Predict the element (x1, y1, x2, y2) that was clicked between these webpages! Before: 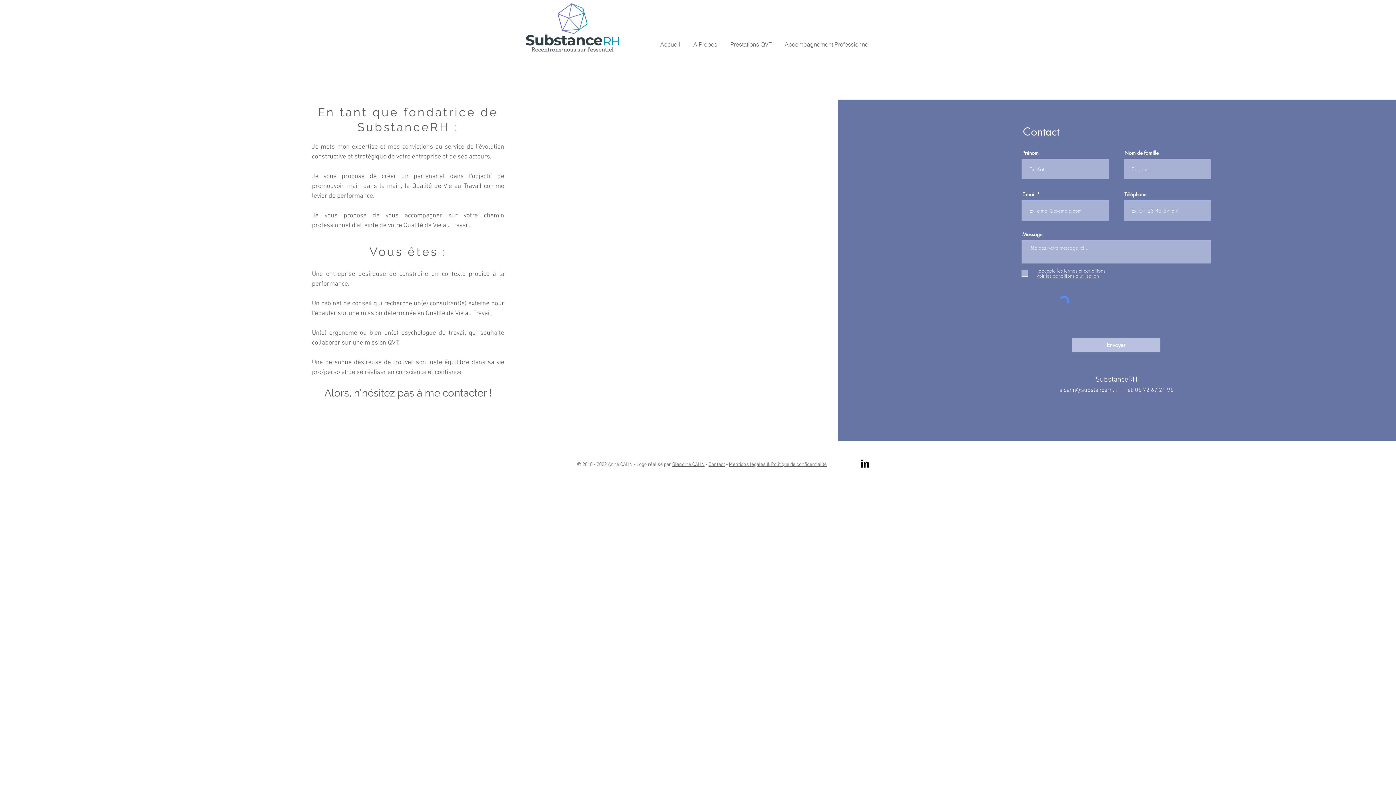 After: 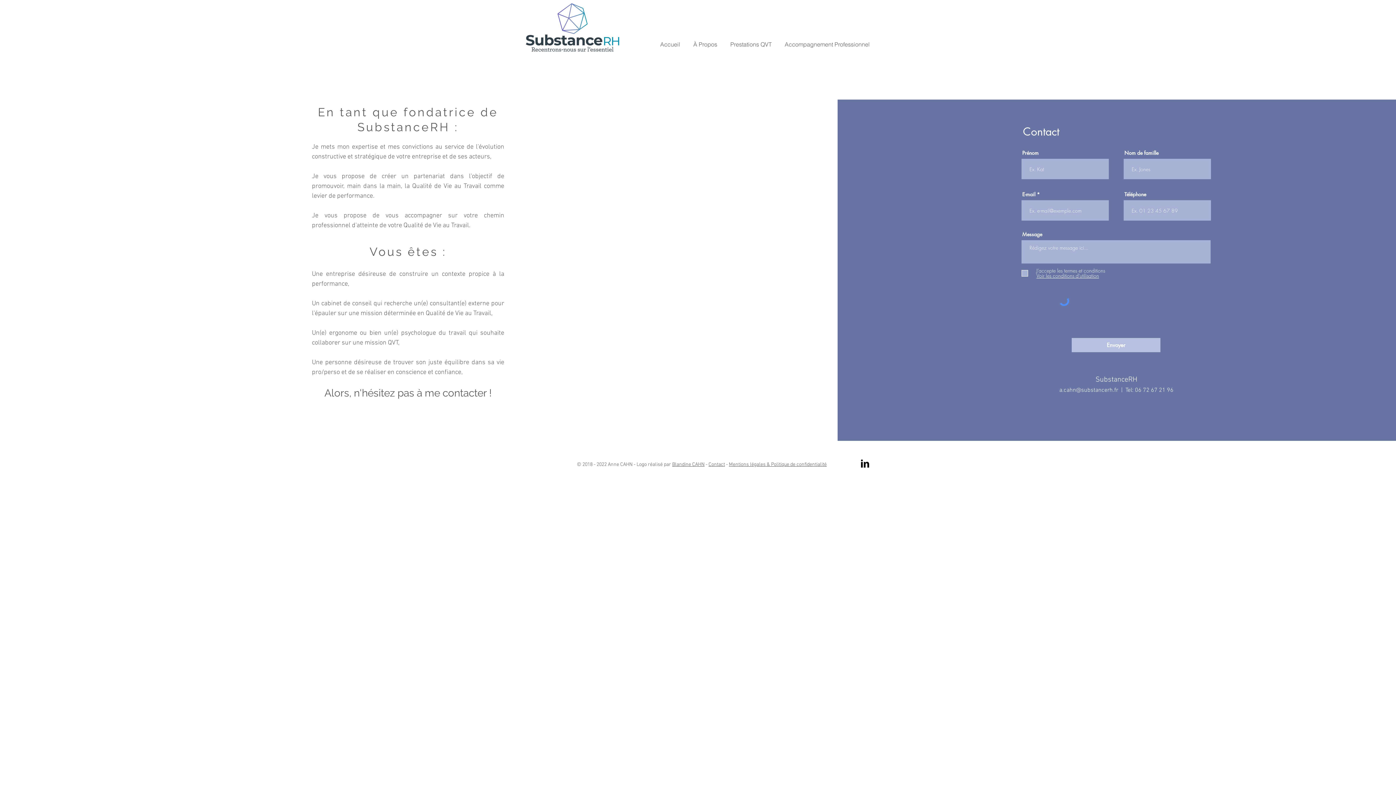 Action: bbox: (672, 461, 704, 468) label: Blandine CAHN